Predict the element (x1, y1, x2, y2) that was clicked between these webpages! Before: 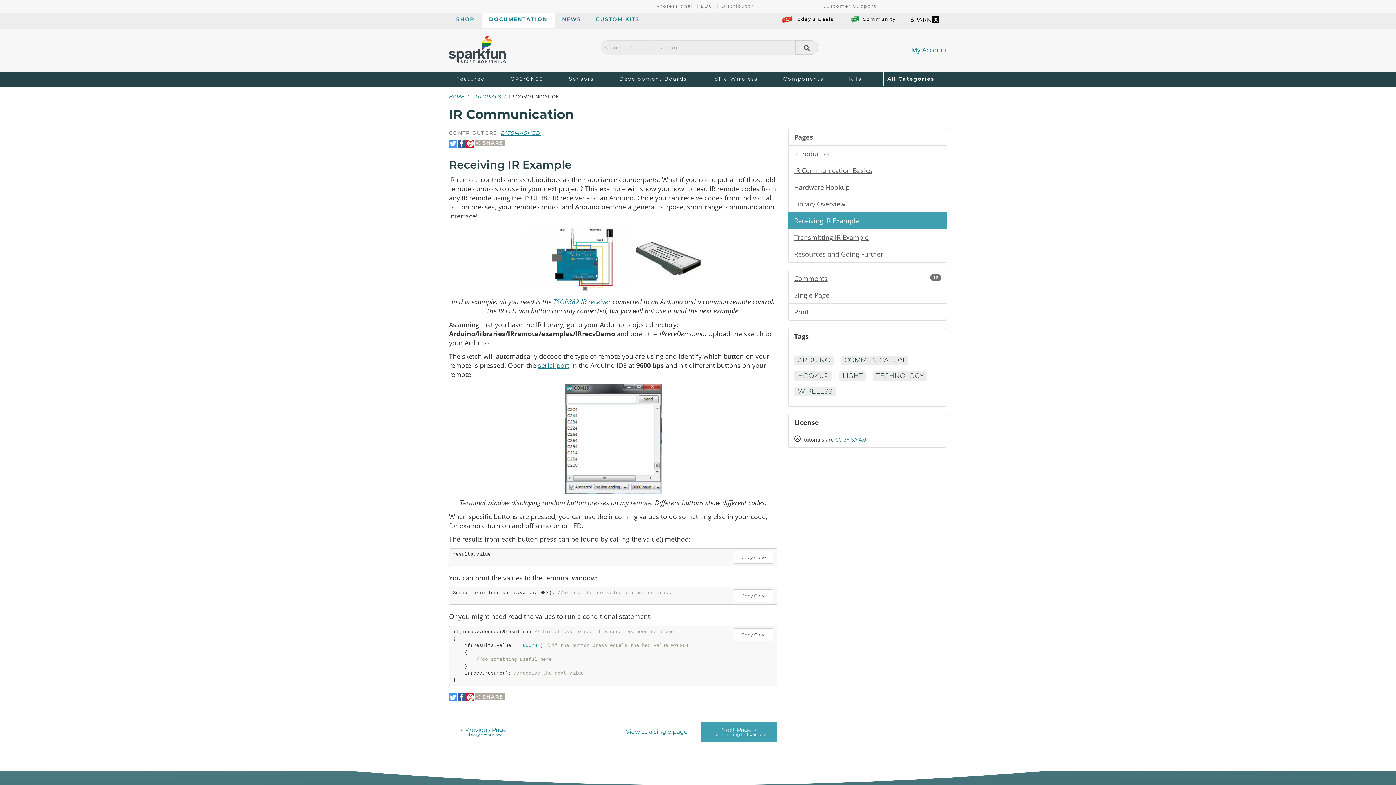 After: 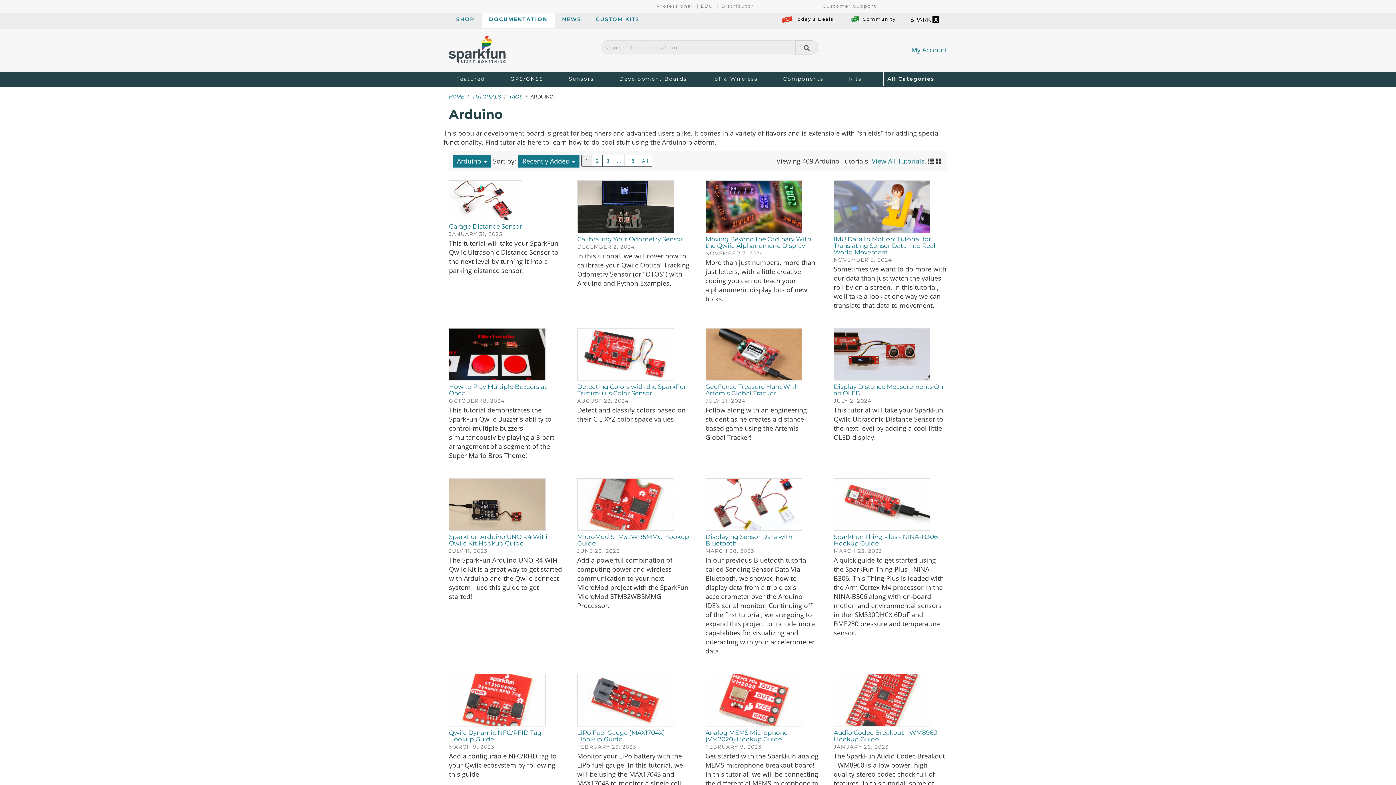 Action: label: ARDUINO bbox: (794, 355, 834, 365)